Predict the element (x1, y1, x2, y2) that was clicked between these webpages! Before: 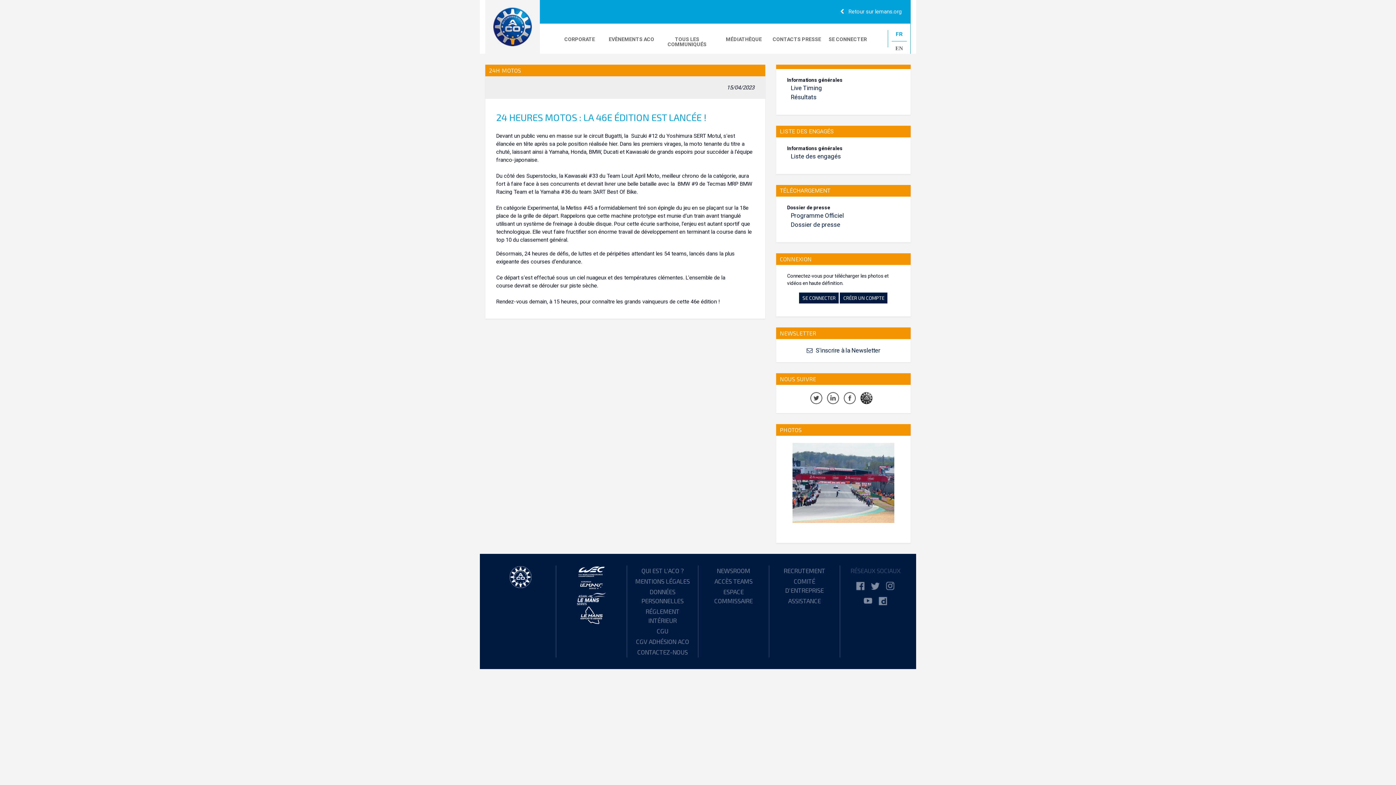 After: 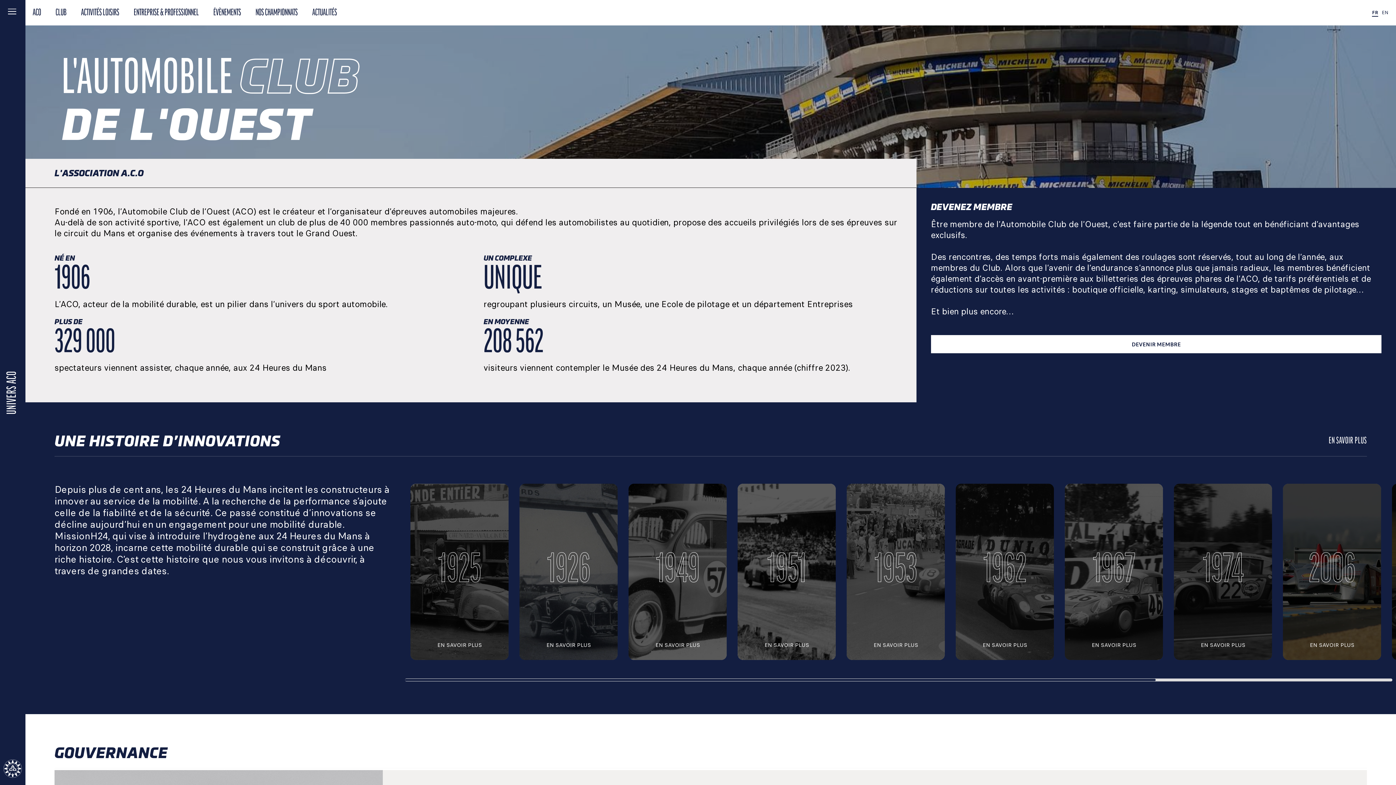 Action: bbox: (840, 3, 901, 20) label:  Retour sur lemans.org